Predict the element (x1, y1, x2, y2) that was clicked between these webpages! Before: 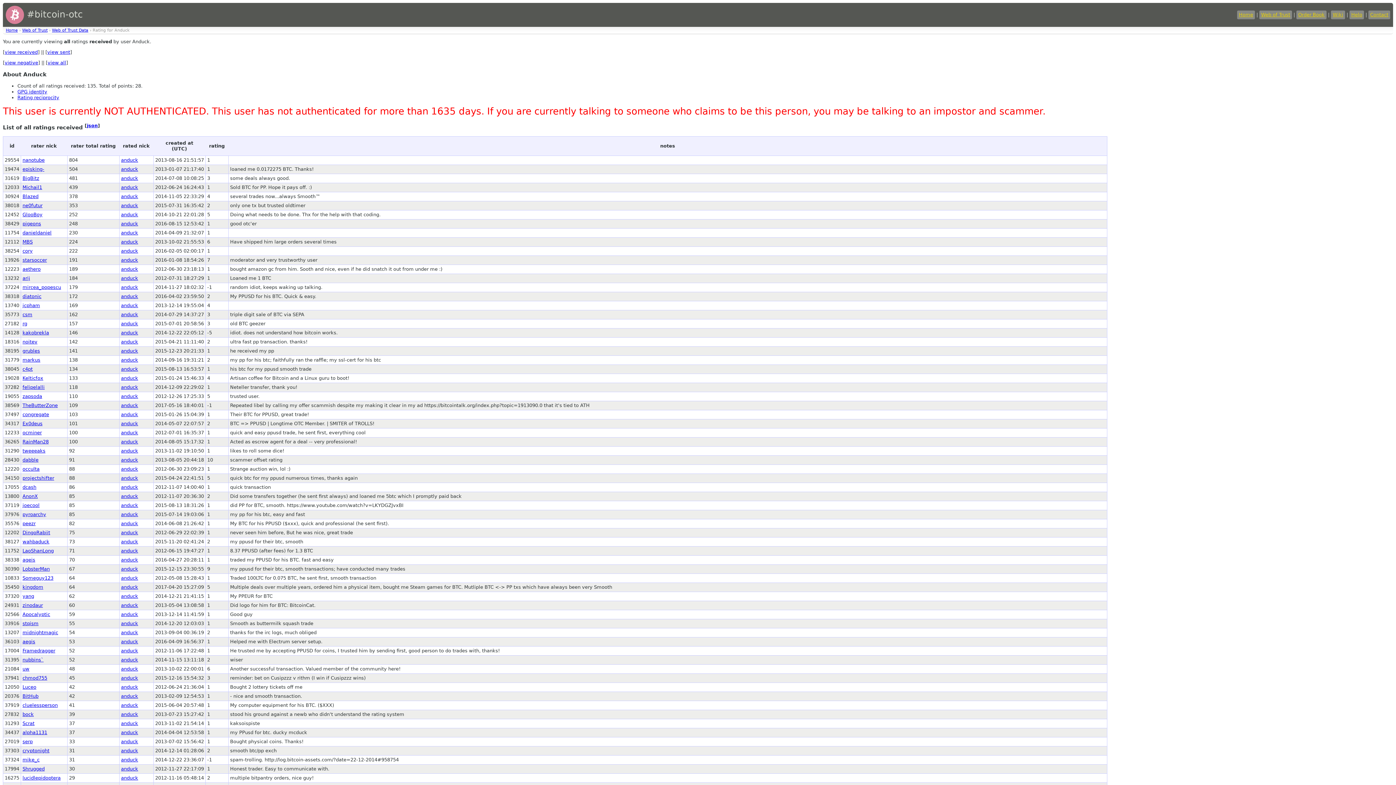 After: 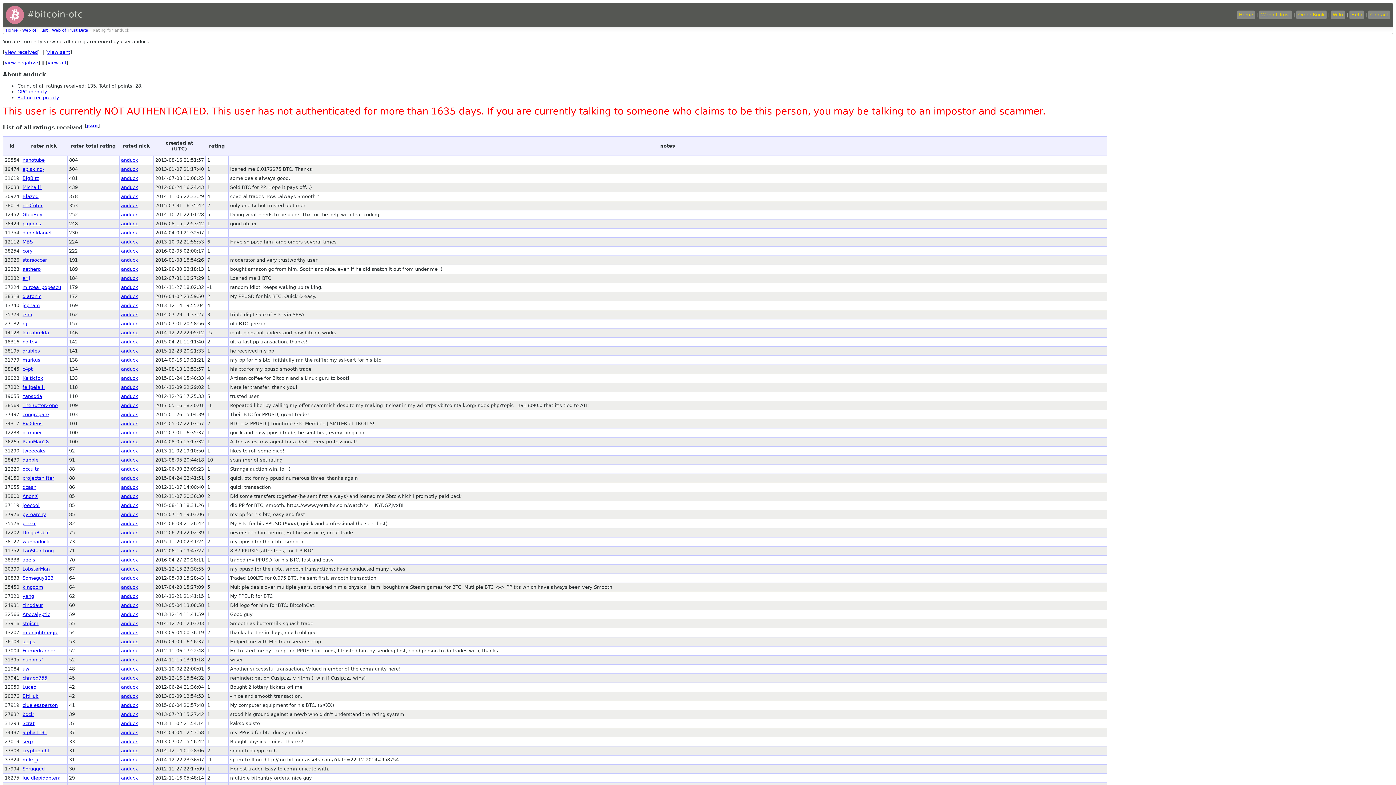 Action: label: anduck bbox: (121, 484, 138, 490)